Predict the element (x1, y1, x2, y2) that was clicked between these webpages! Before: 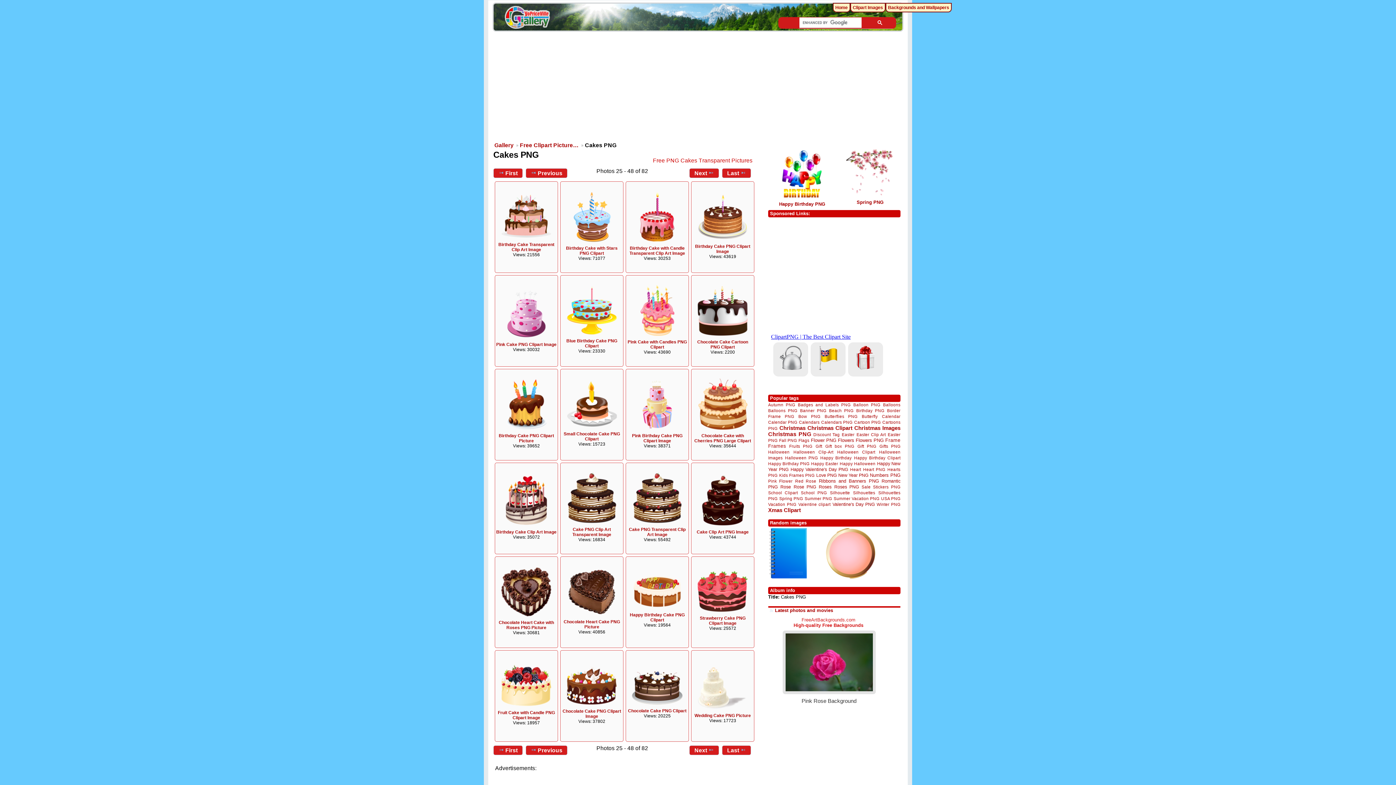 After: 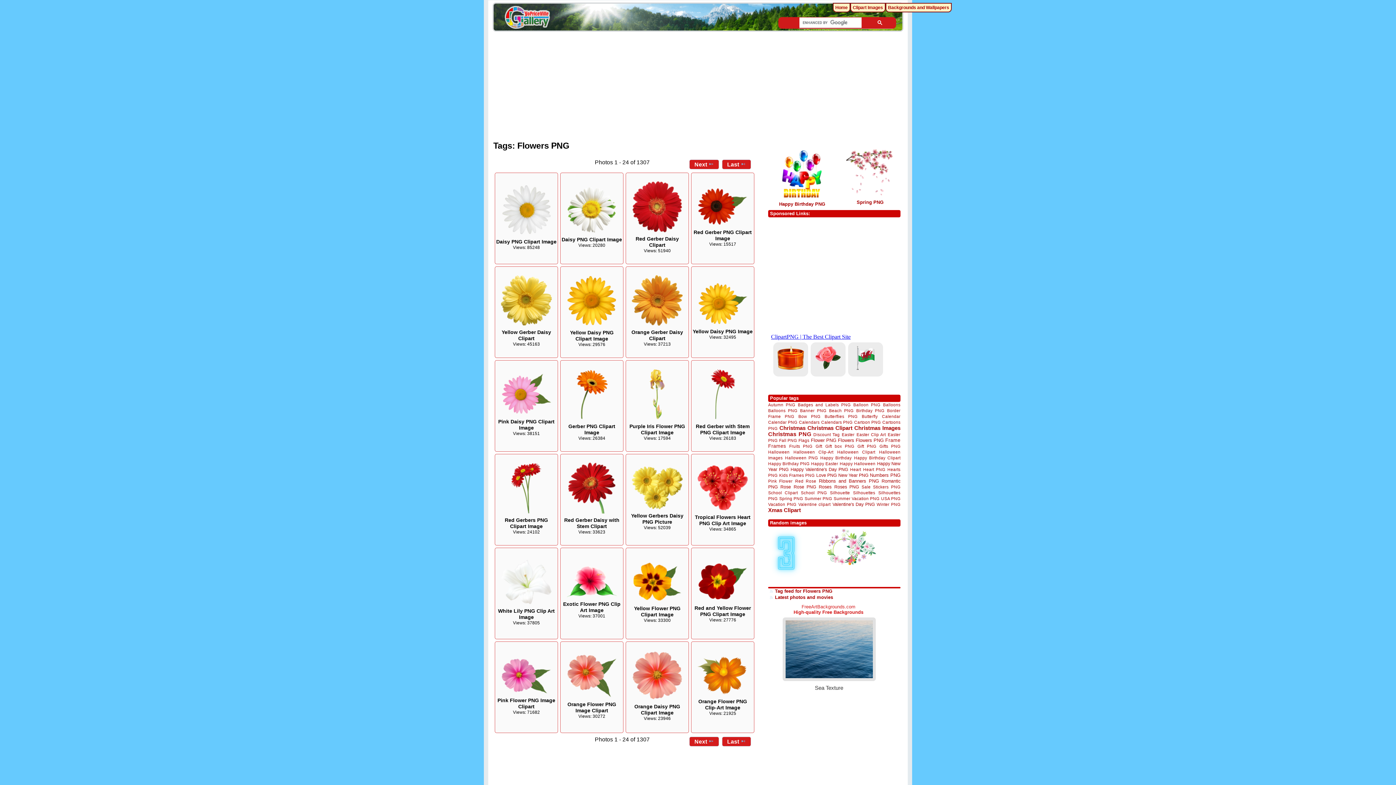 Action: label: Flowers PNG bbox: (855, 437, 884, 443)